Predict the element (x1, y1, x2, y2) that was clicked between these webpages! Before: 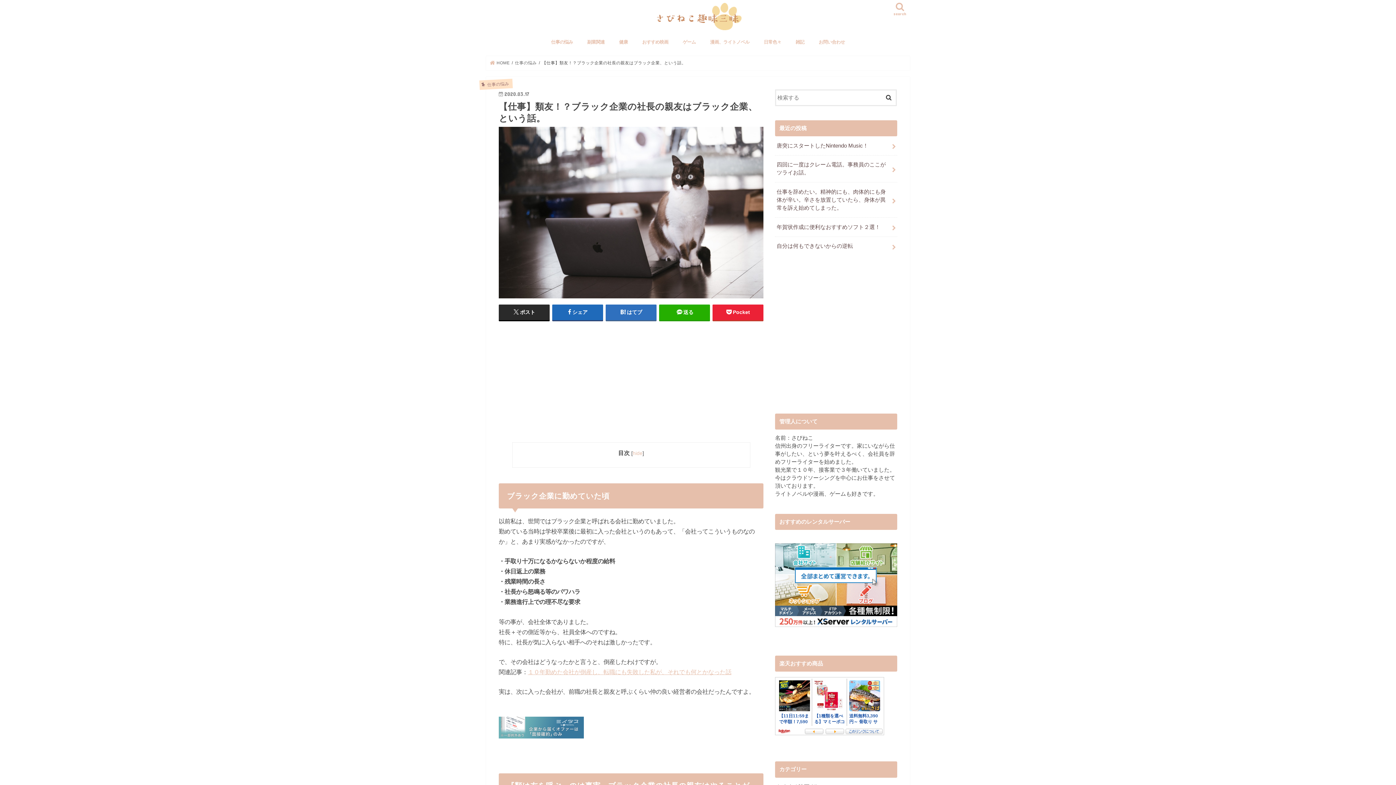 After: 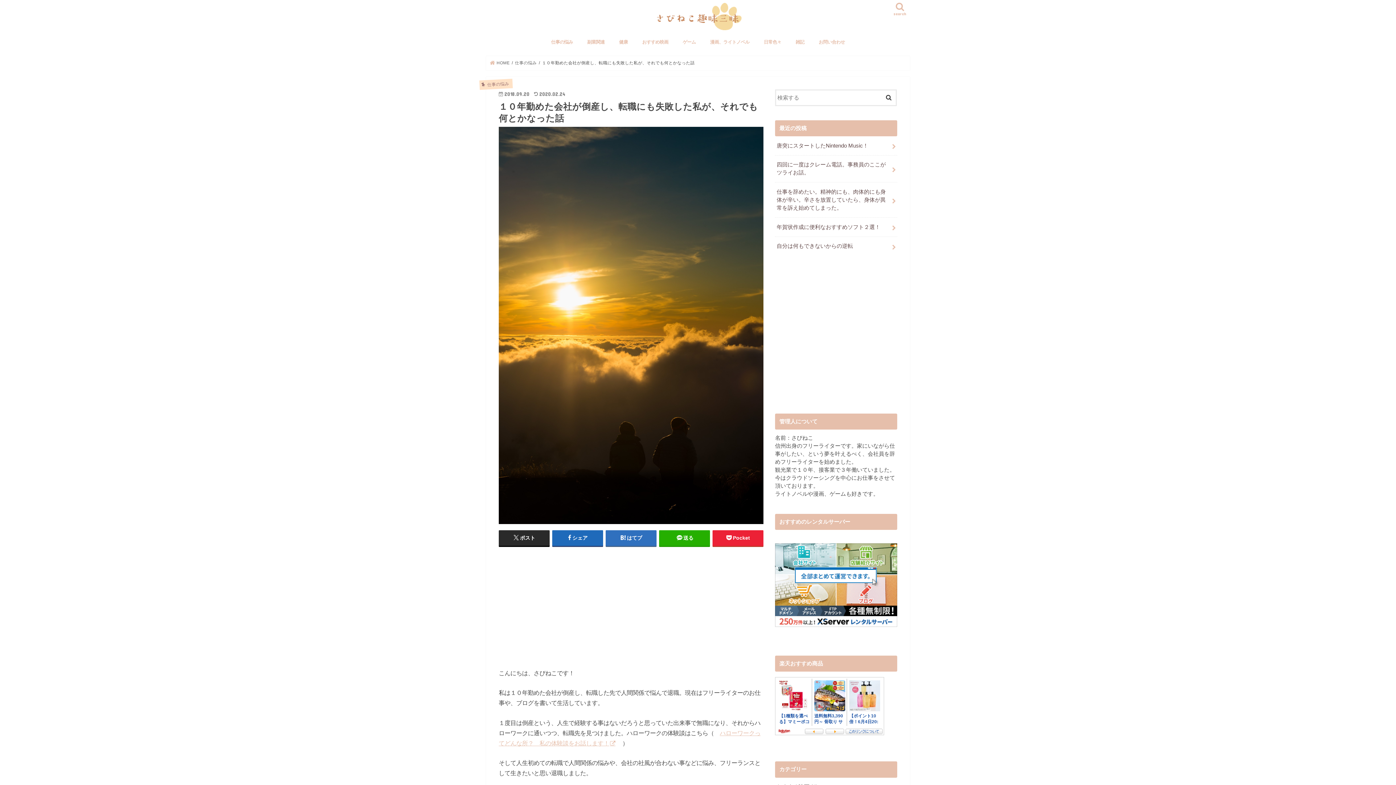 Action: label: １０年勤めた会社が倒産し、転職にも失敗した私が、それでも何とかなった話 bbox: (528, 669, 731, 675)